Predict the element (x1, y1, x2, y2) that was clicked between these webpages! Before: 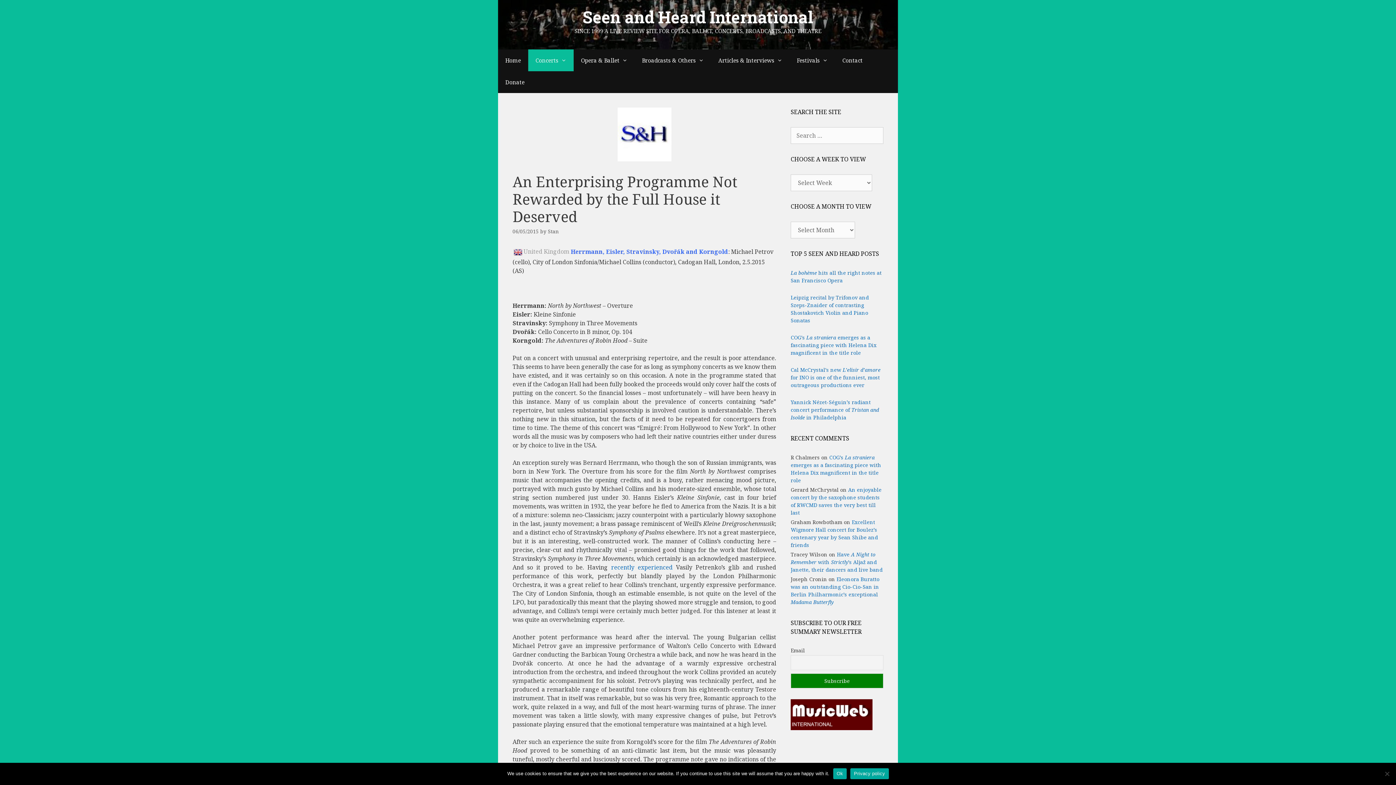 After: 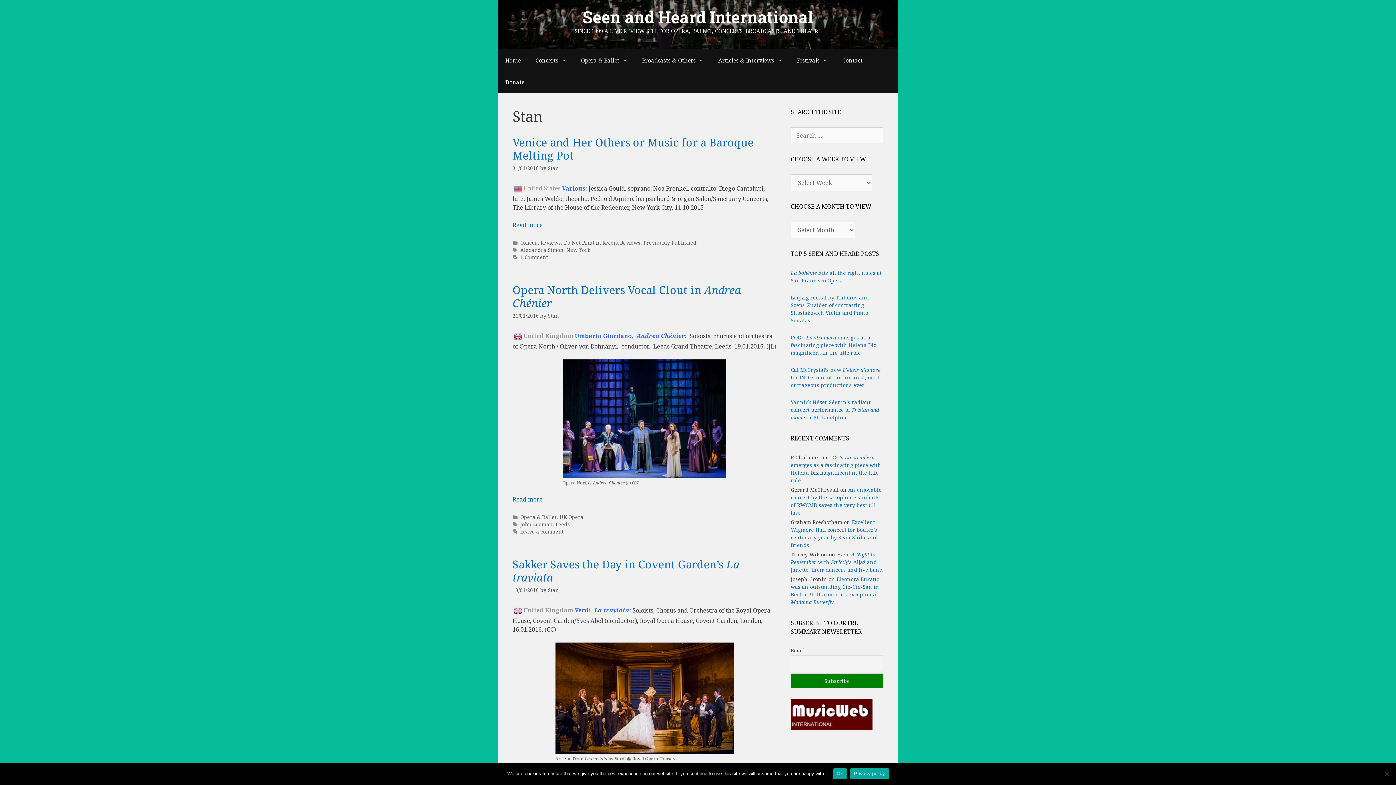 Action: bbox: (548, 227, 558, 234) label: Stan